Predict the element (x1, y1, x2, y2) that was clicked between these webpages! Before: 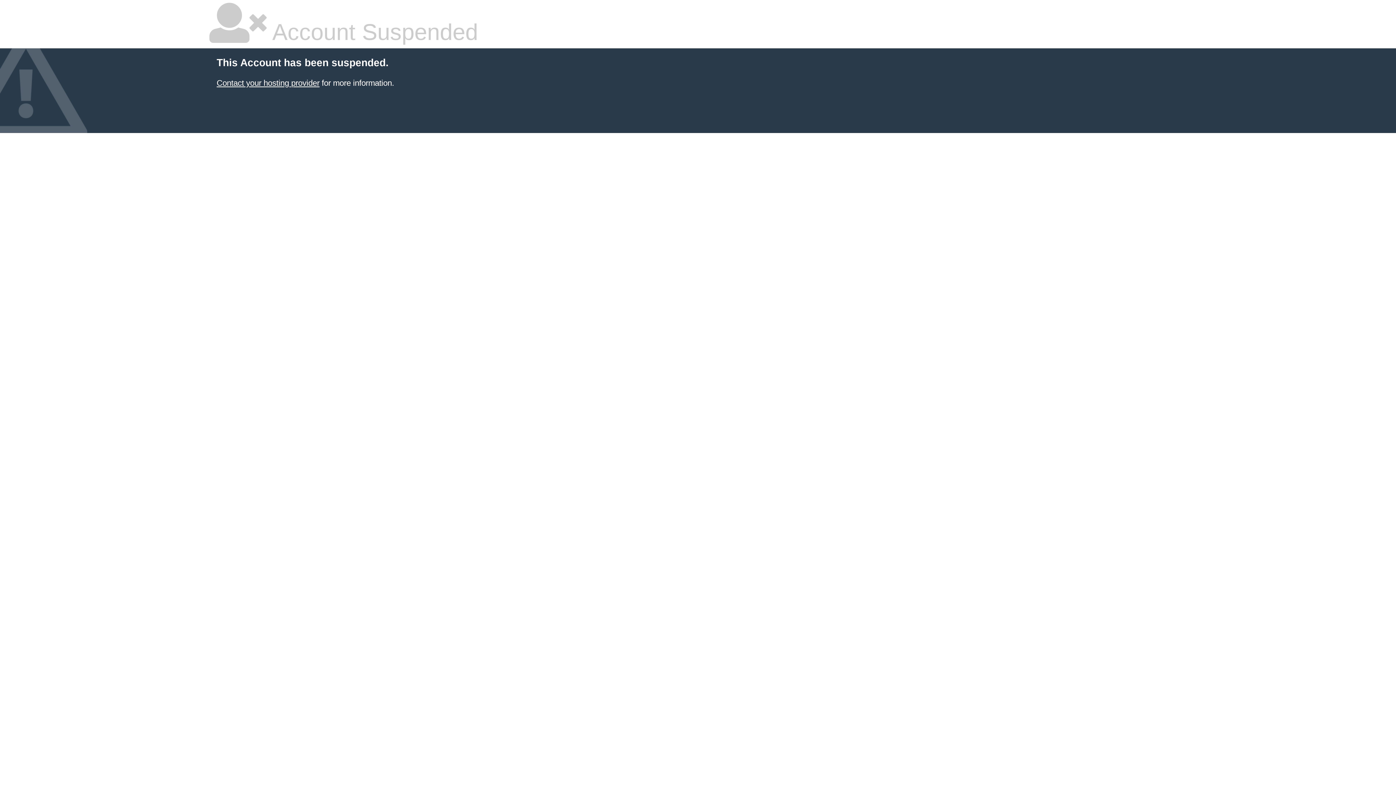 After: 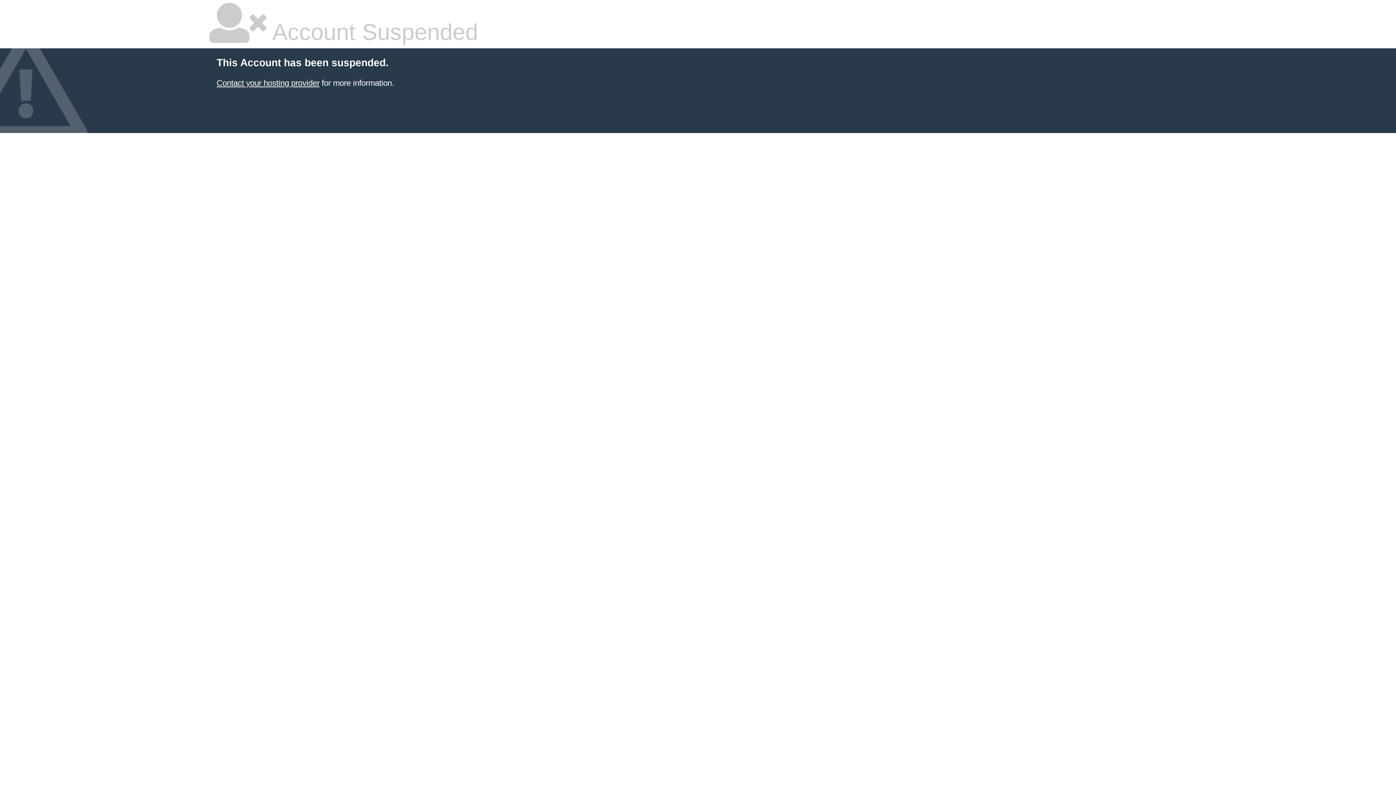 Action: label: Contact your hosting provider bbox: (216, 78, 319, 87)